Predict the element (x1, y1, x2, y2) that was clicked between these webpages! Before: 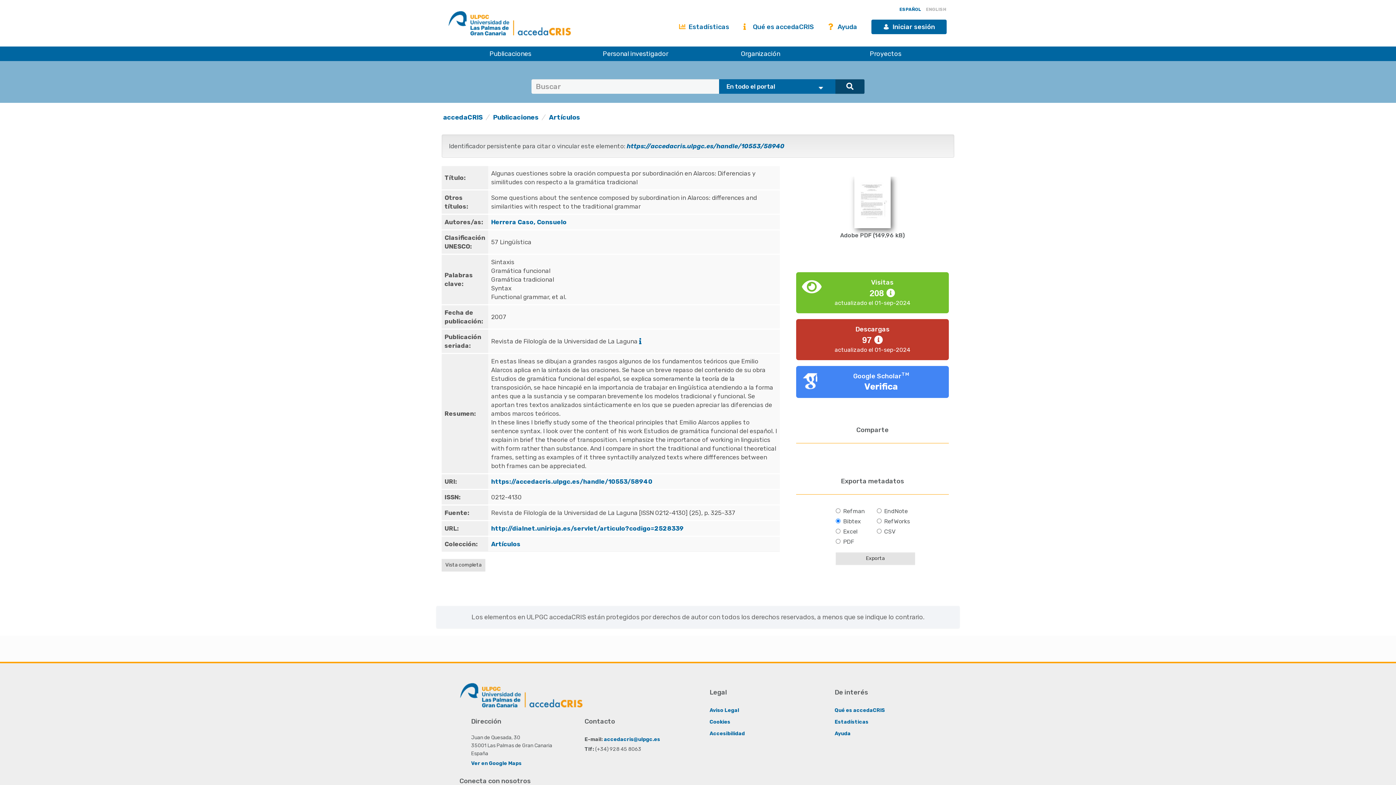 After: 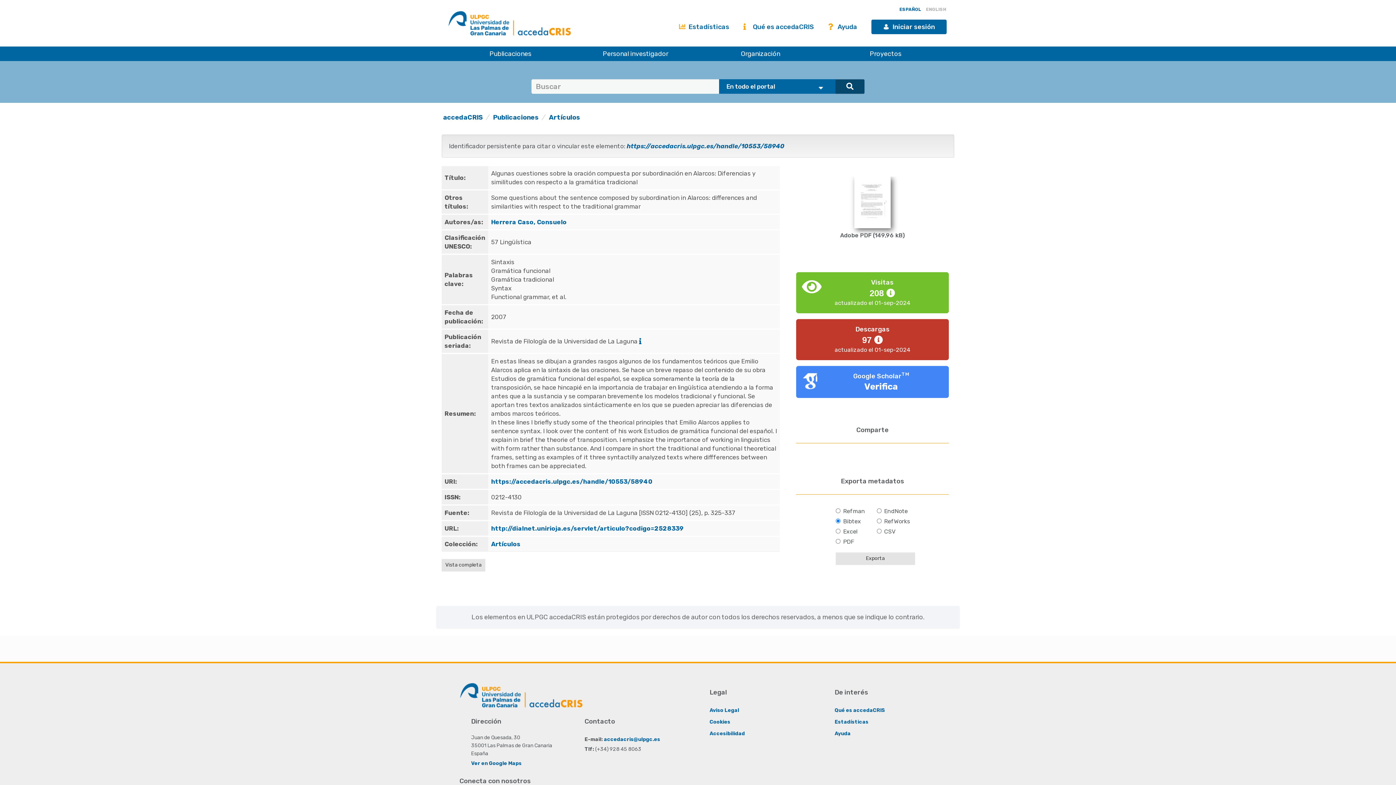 Action: label: https://accedacris.ulpgc.es/handle/10553/58940 bbox: (626, 142, 784, 149)